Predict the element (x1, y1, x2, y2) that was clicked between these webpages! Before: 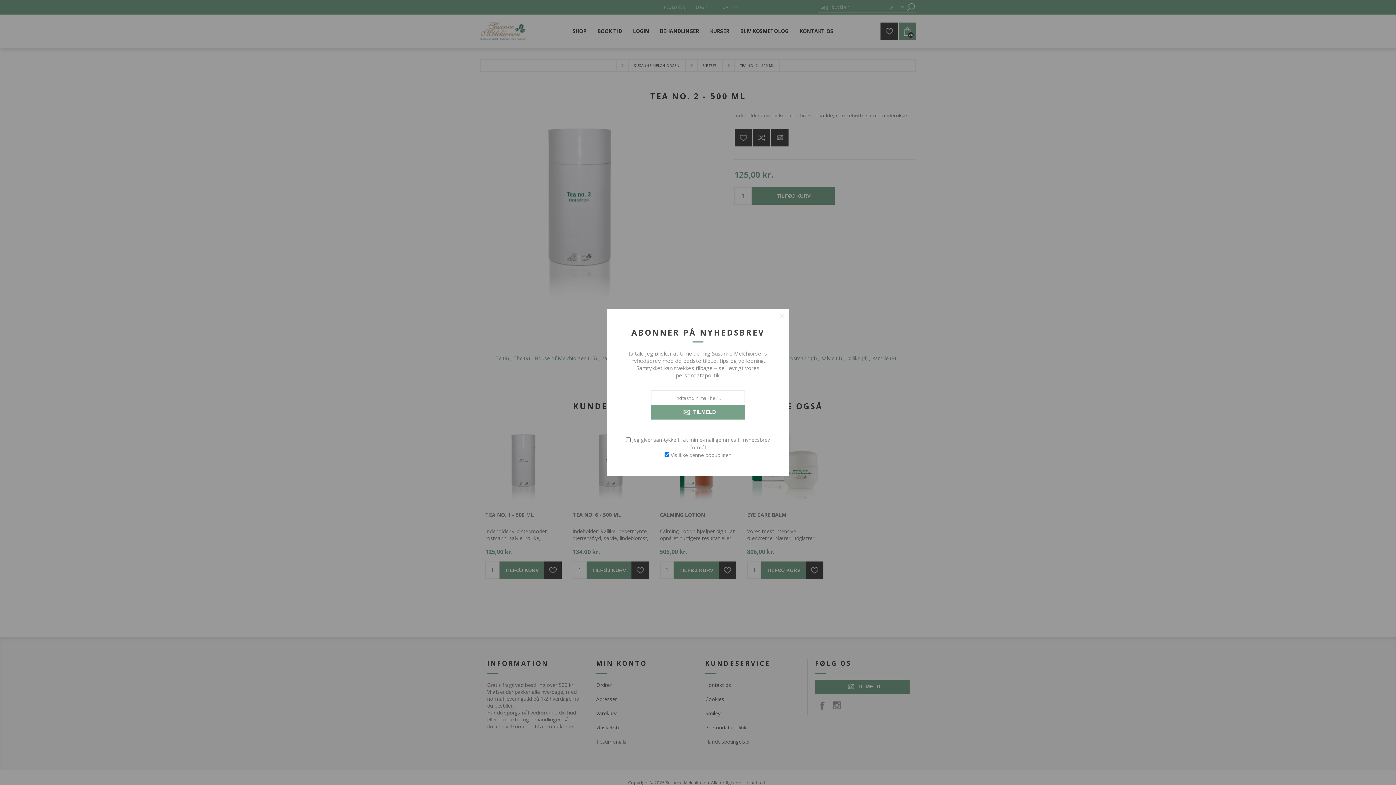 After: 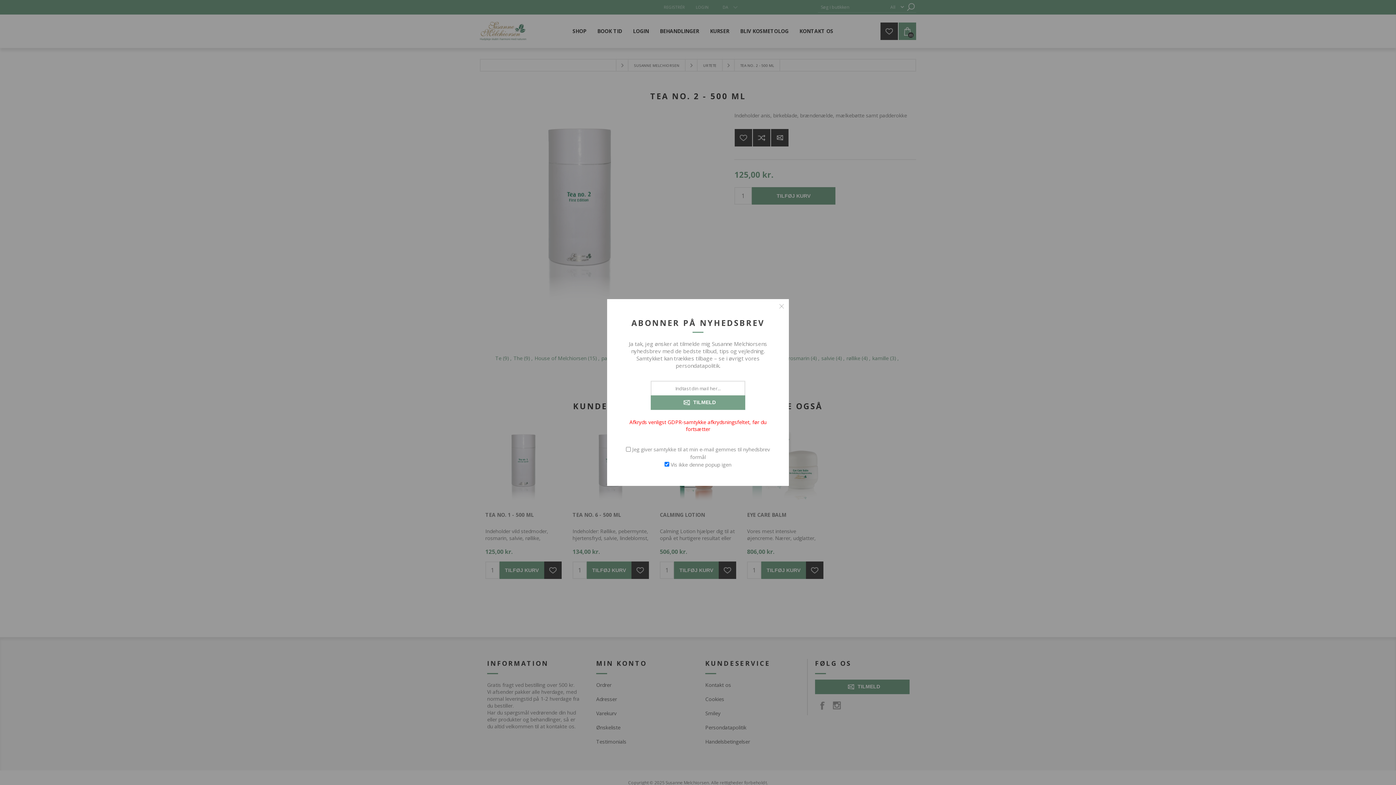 Action: bbox: (650, 405, 745, 419) label: TILMELD